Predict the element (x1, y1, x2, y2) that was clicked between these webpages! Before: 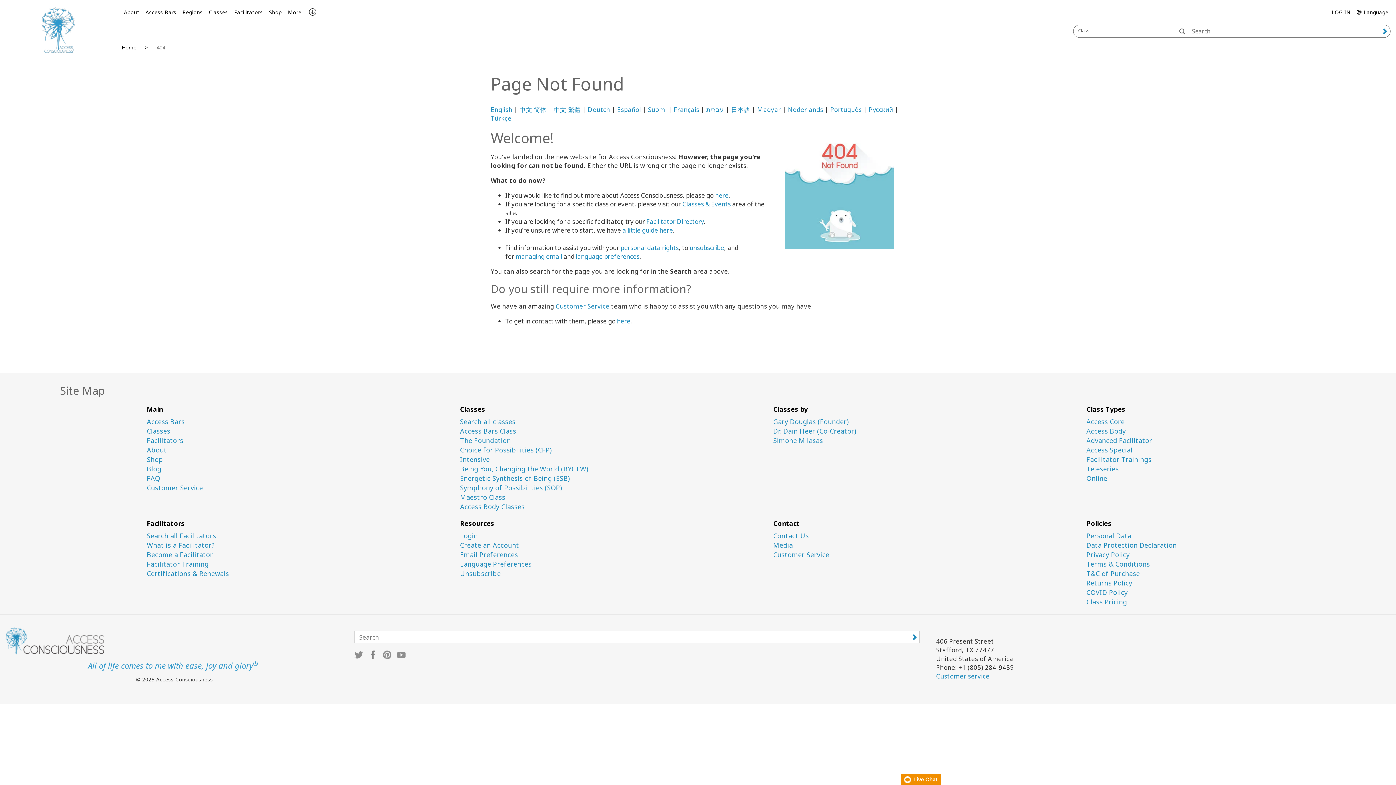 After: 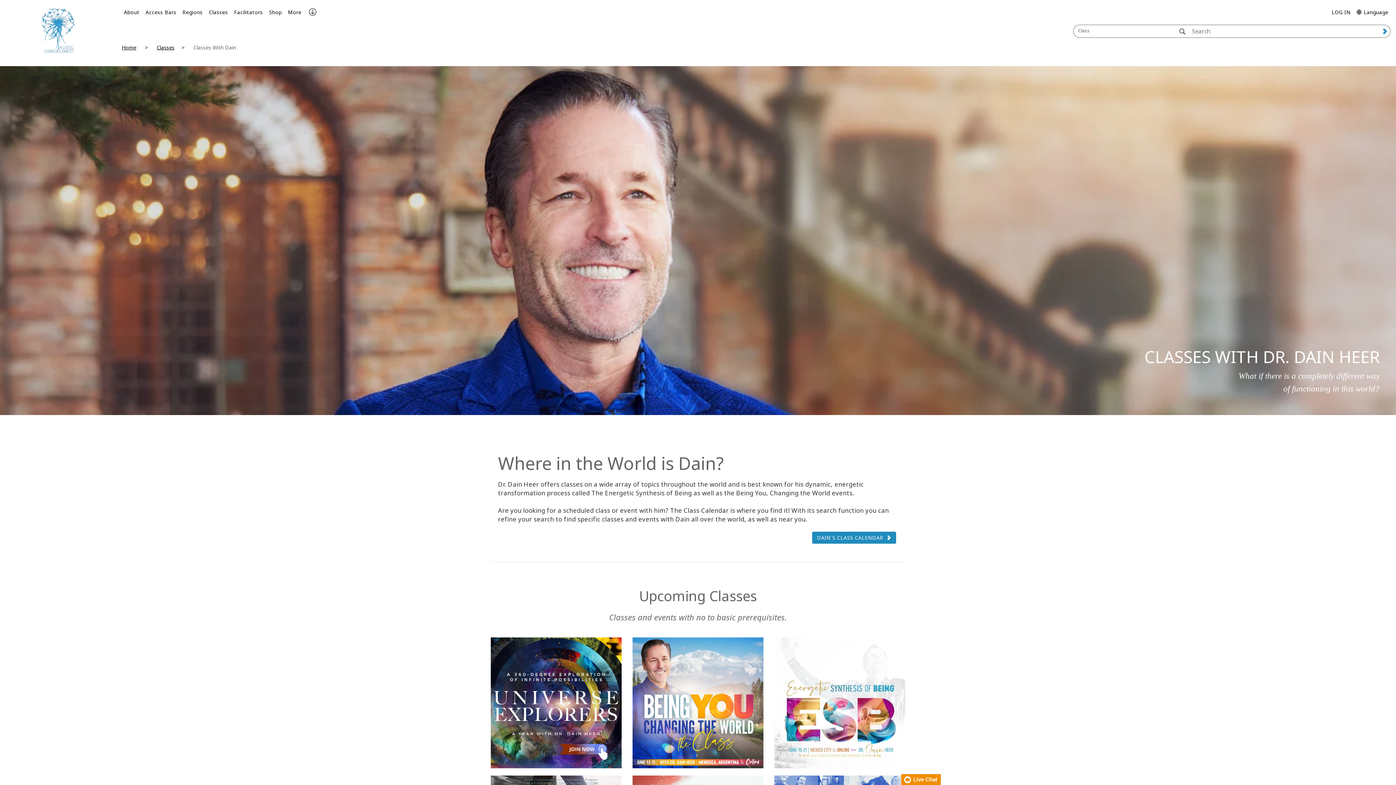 Action: bbox: (773, 427, 1075, 435) label: Dr. Dain Heer (Co-Creator)